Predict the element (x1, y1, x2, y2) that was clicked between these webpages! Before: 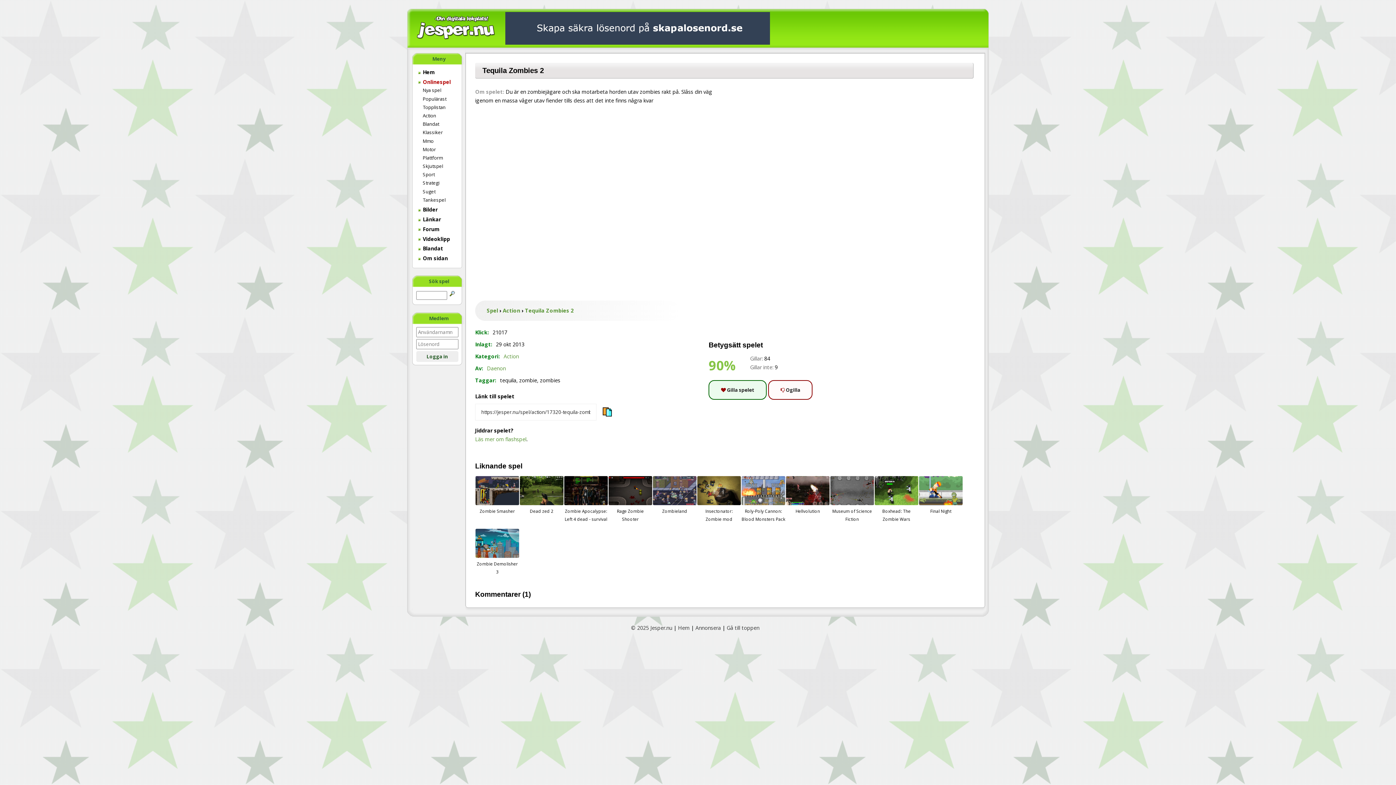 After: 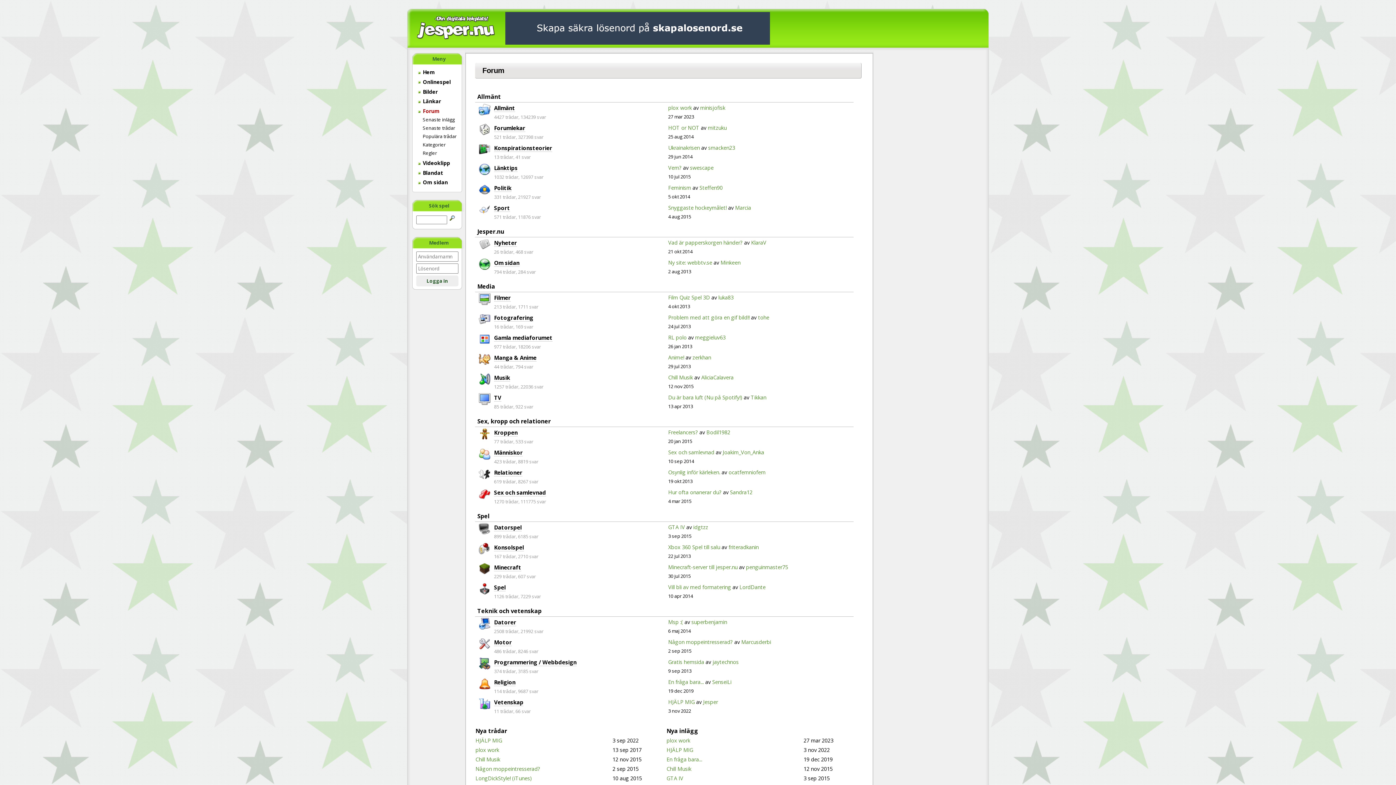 Action: label:  Forum bbox: (418, 225, 461, 233)